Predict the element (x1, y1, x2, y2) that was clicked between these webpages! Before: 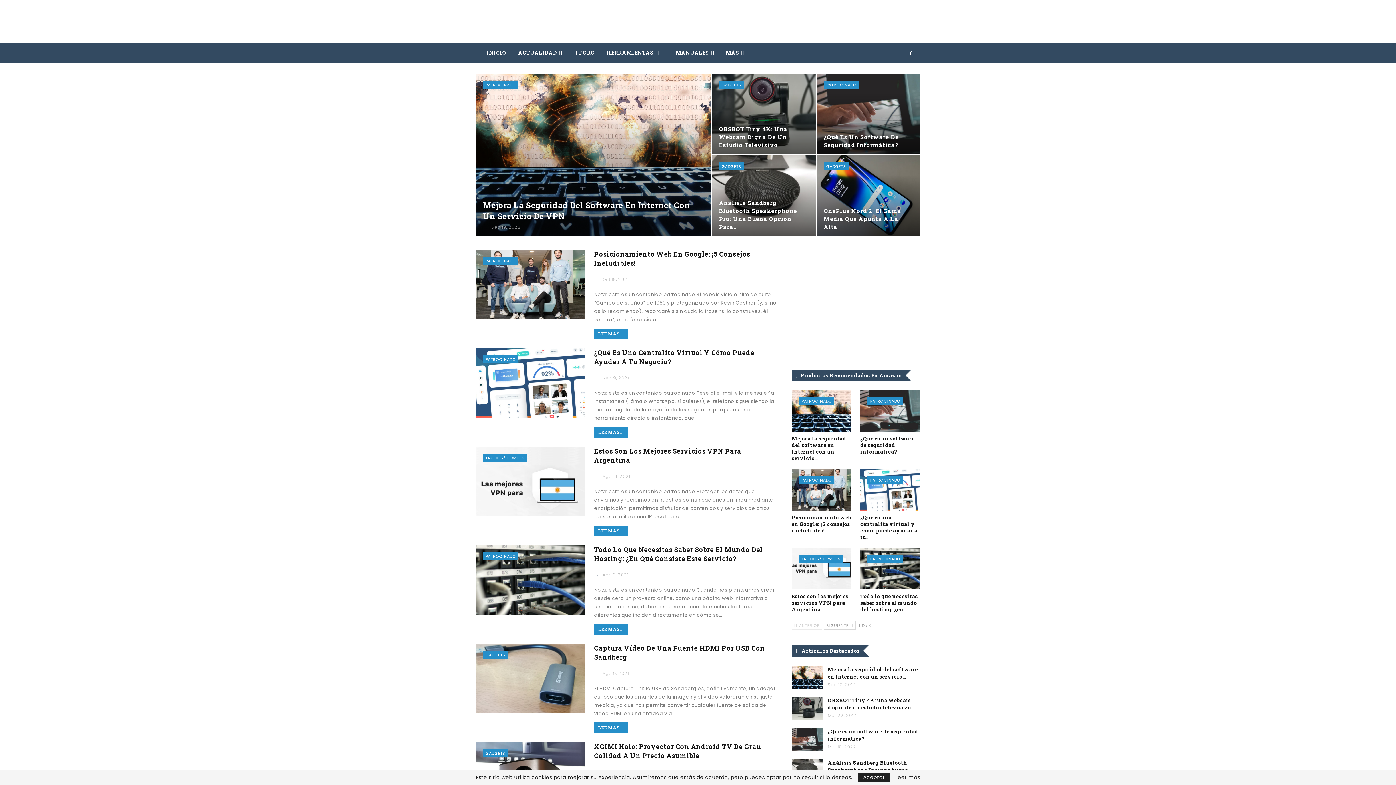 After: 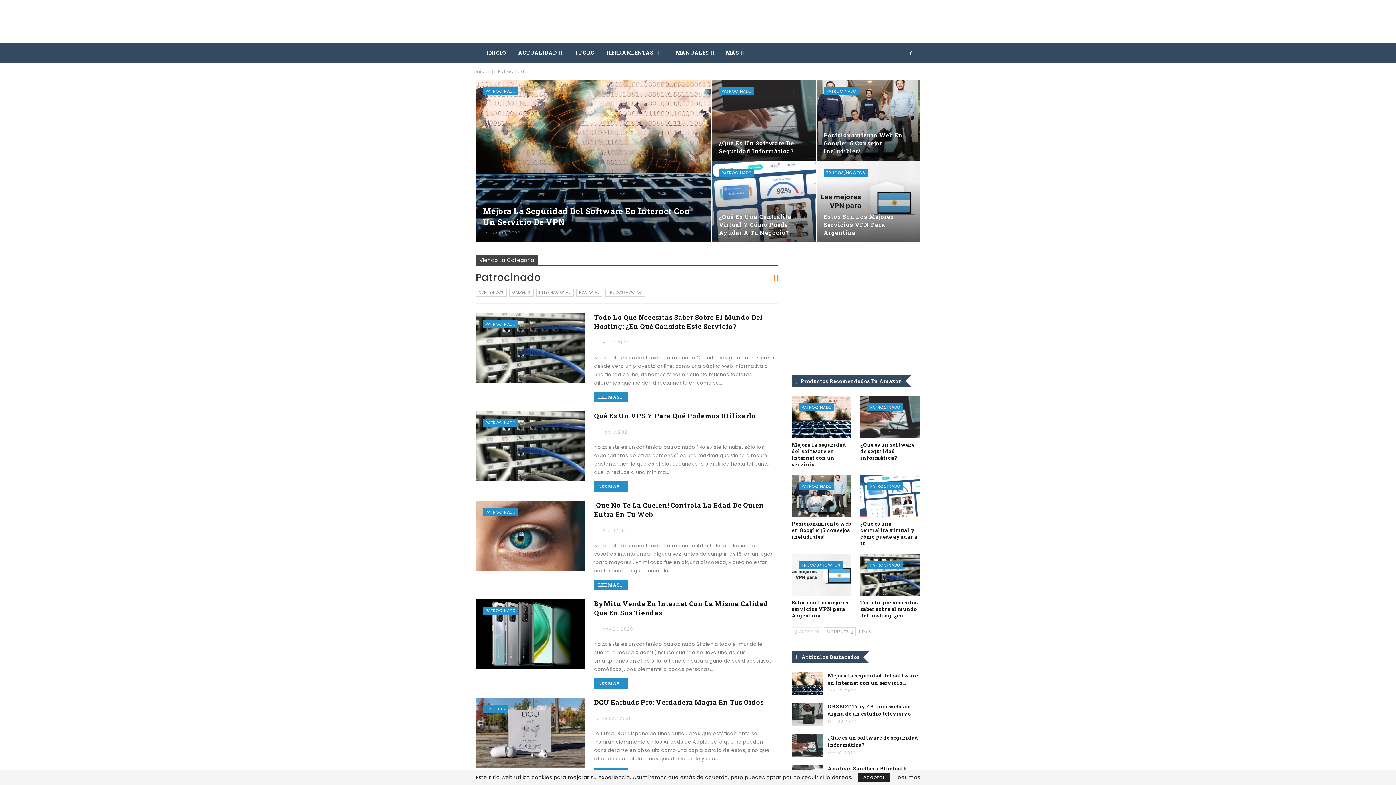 Action: label: PATROCINADO bbox: (799, 476, 834, 484)